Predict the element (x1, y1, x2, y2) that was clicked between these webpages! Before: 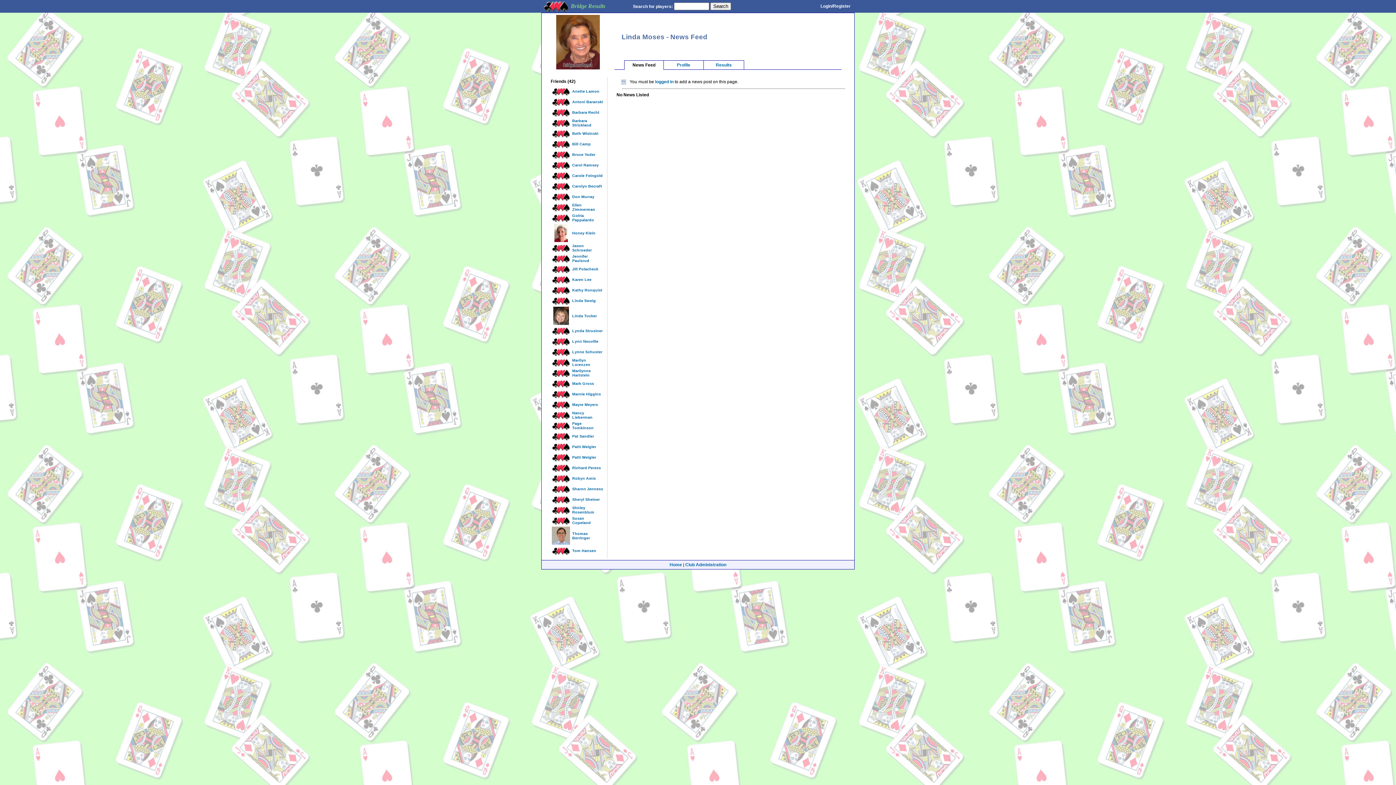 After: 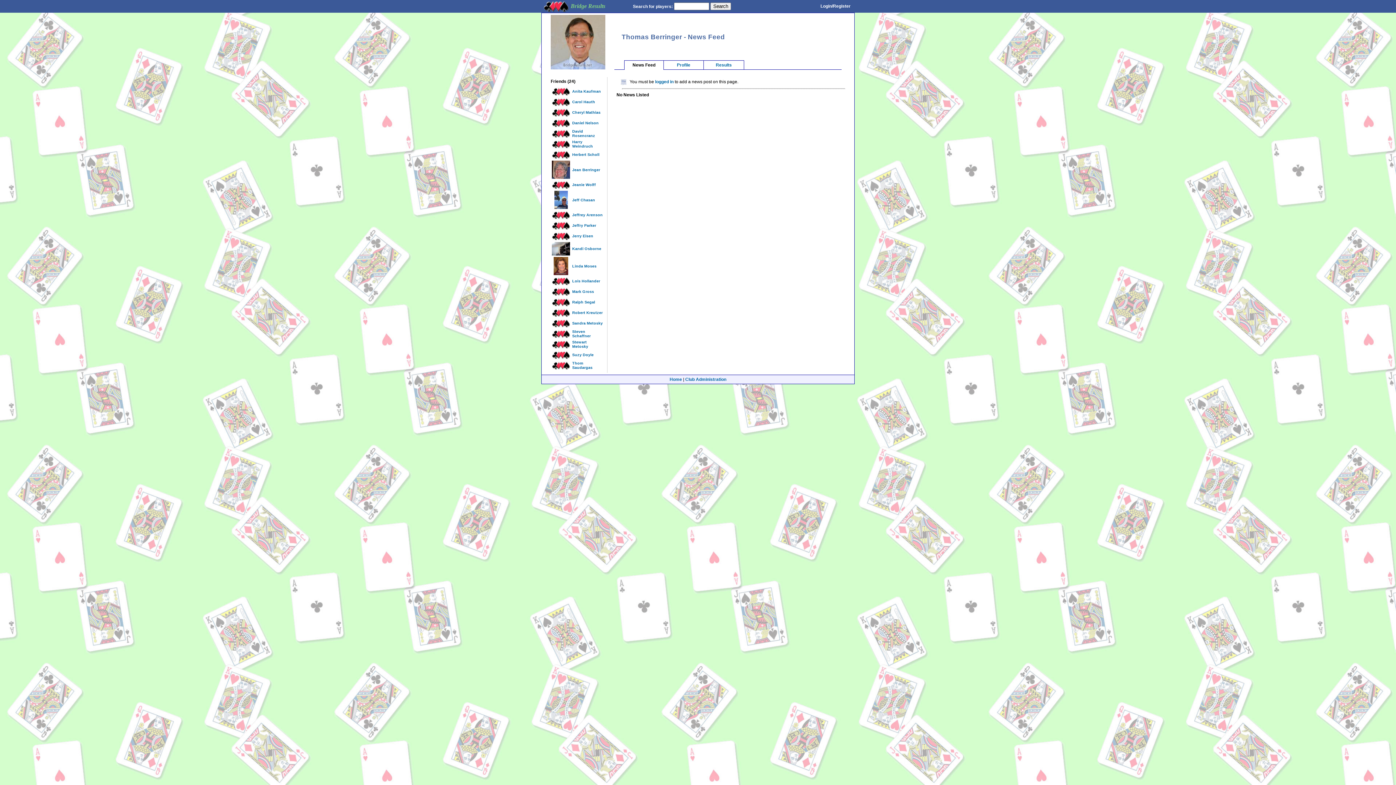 Action: bbox: (572, 531, 590, 540) label: Thomas Berringer